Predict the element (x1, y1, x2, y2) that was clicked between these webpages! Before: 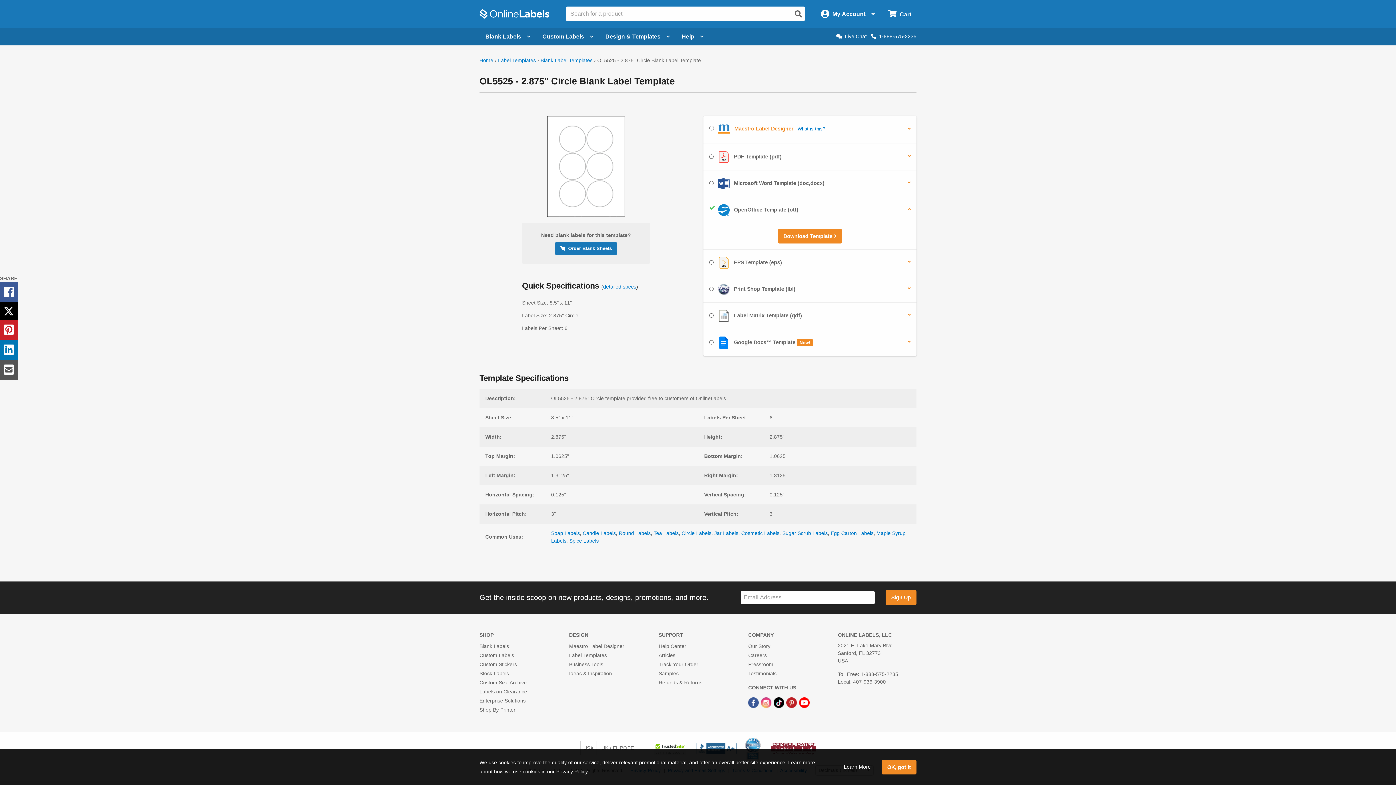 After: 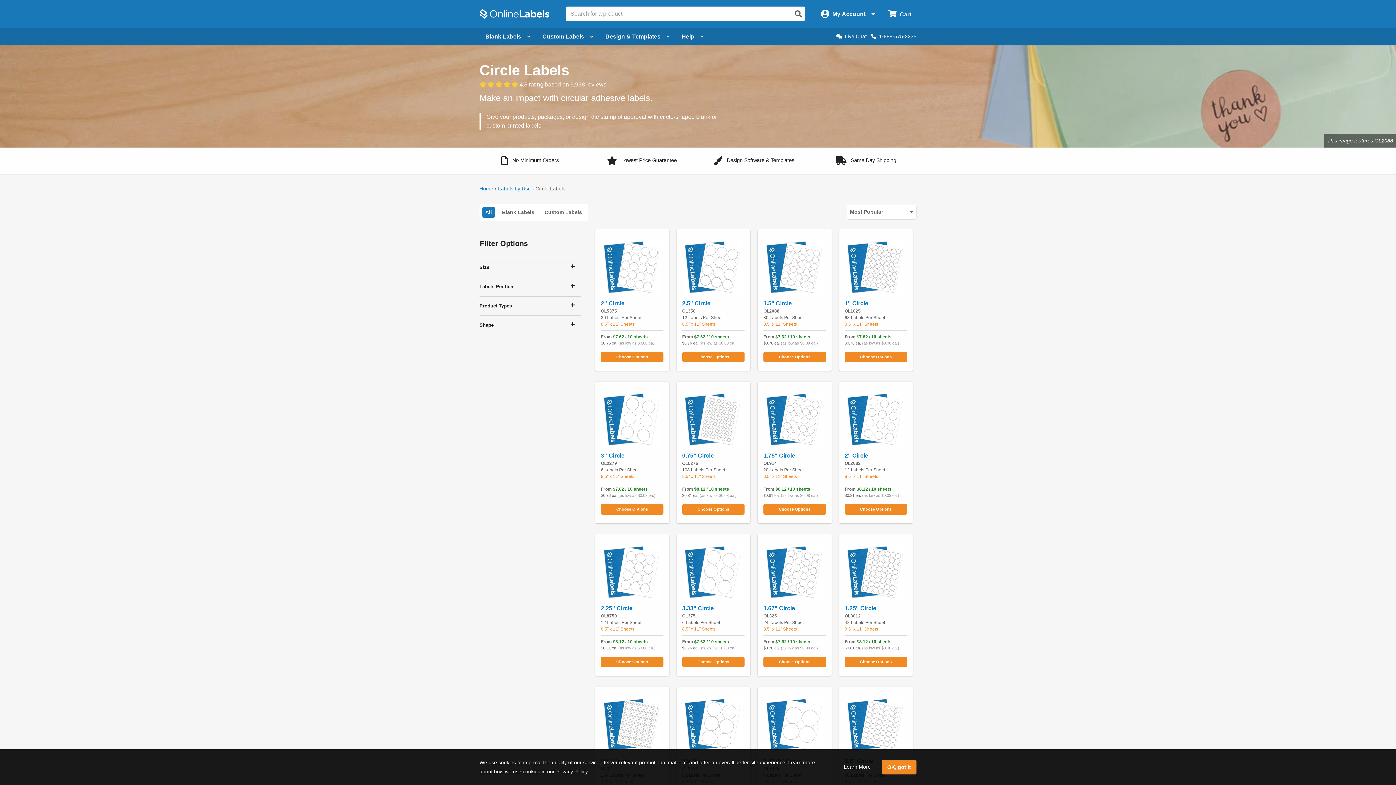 Action: label: Circle Labels bbox: (681, 530, 711, 536)